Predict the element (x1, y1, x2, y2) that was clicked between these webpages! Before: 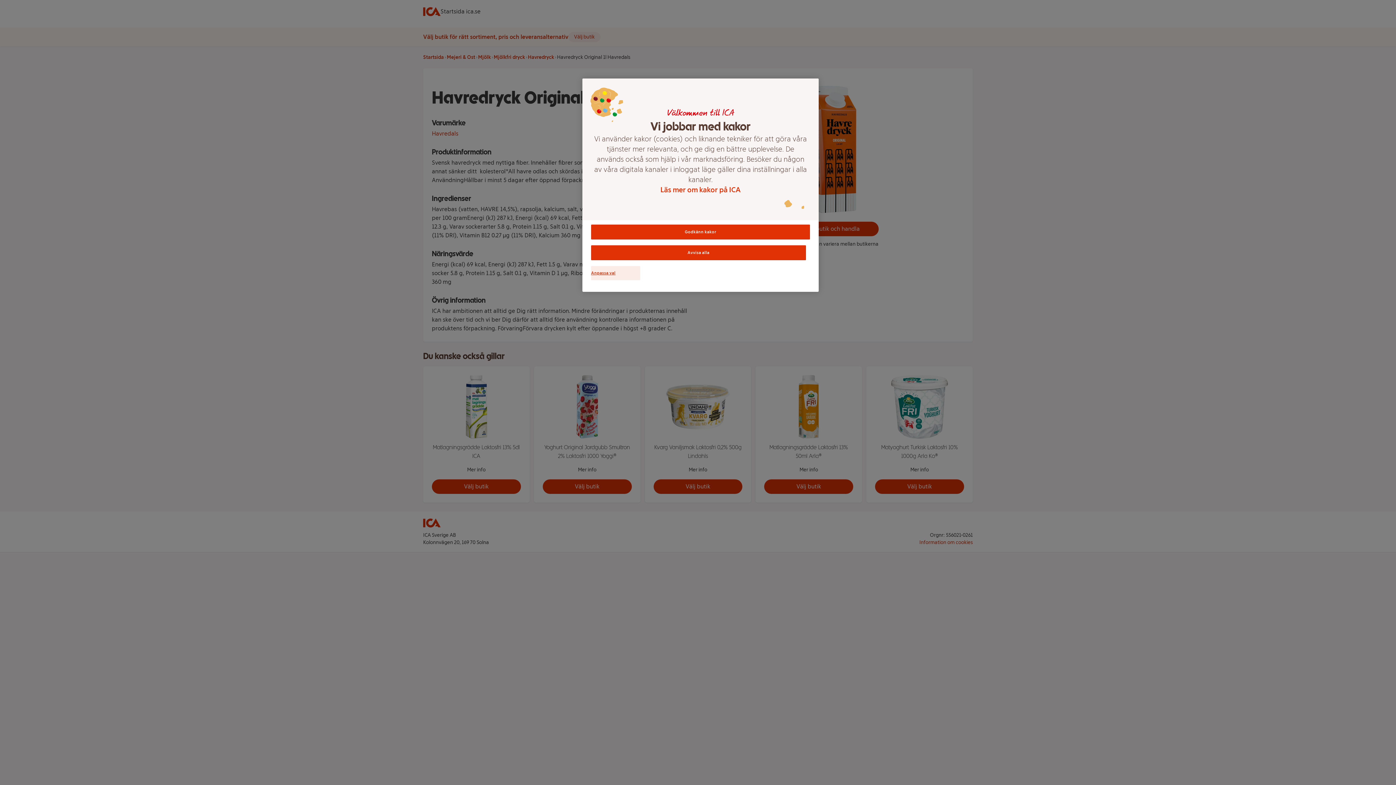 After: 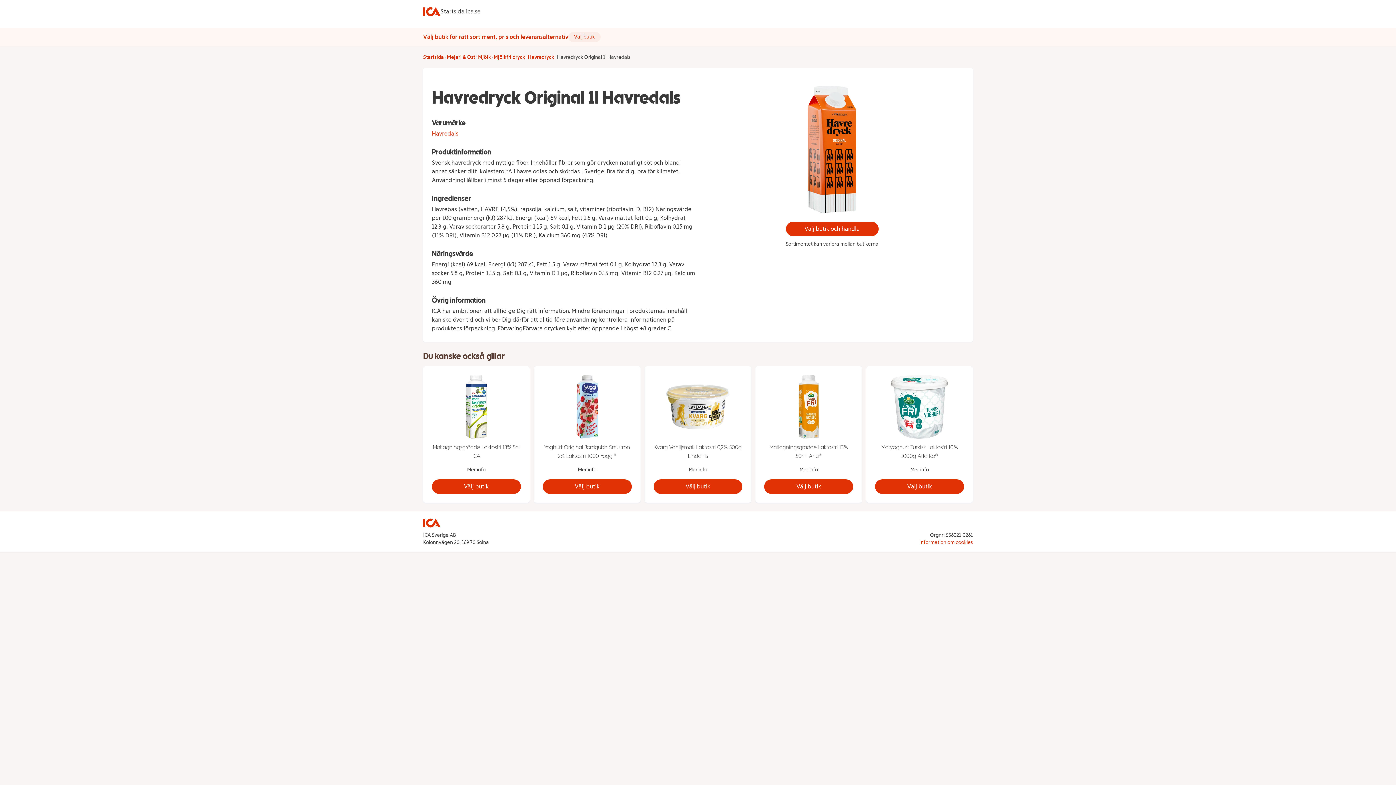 Action: label: Godkänn kakor bbox: (591, 224, 810, 239)